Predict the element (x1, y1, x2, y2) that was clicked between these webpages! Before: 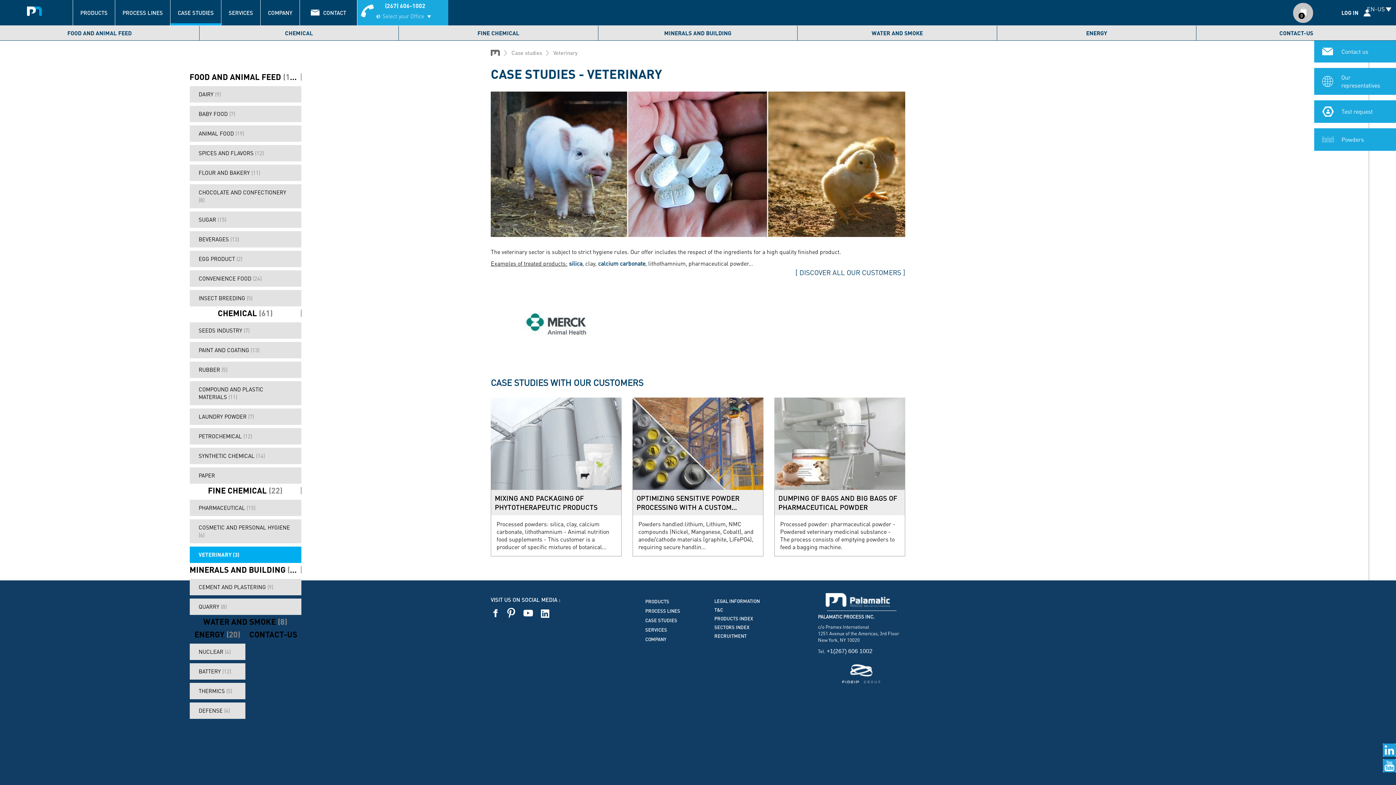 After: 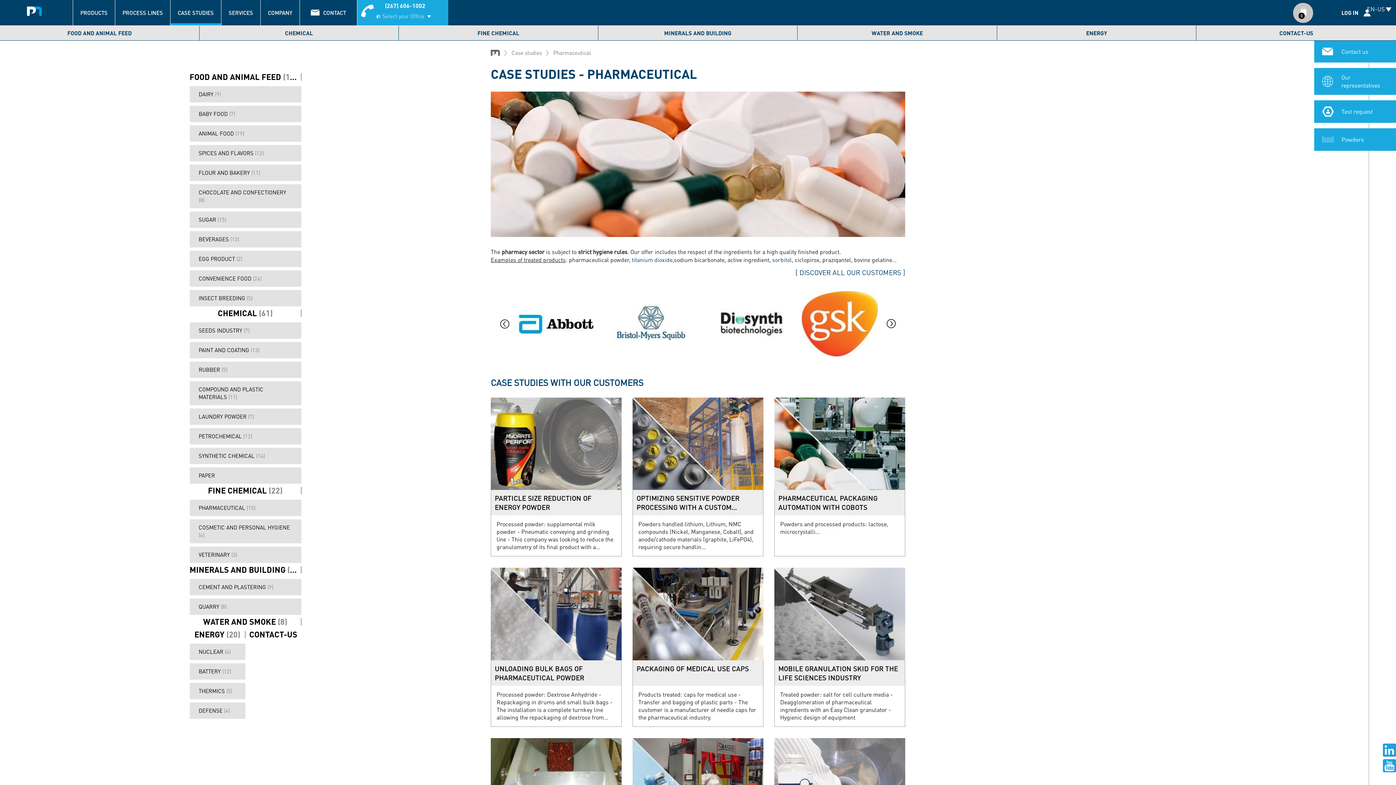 Action: bbox: (189, 500, 301, 516) label: PHARMACEUTICAL (15)